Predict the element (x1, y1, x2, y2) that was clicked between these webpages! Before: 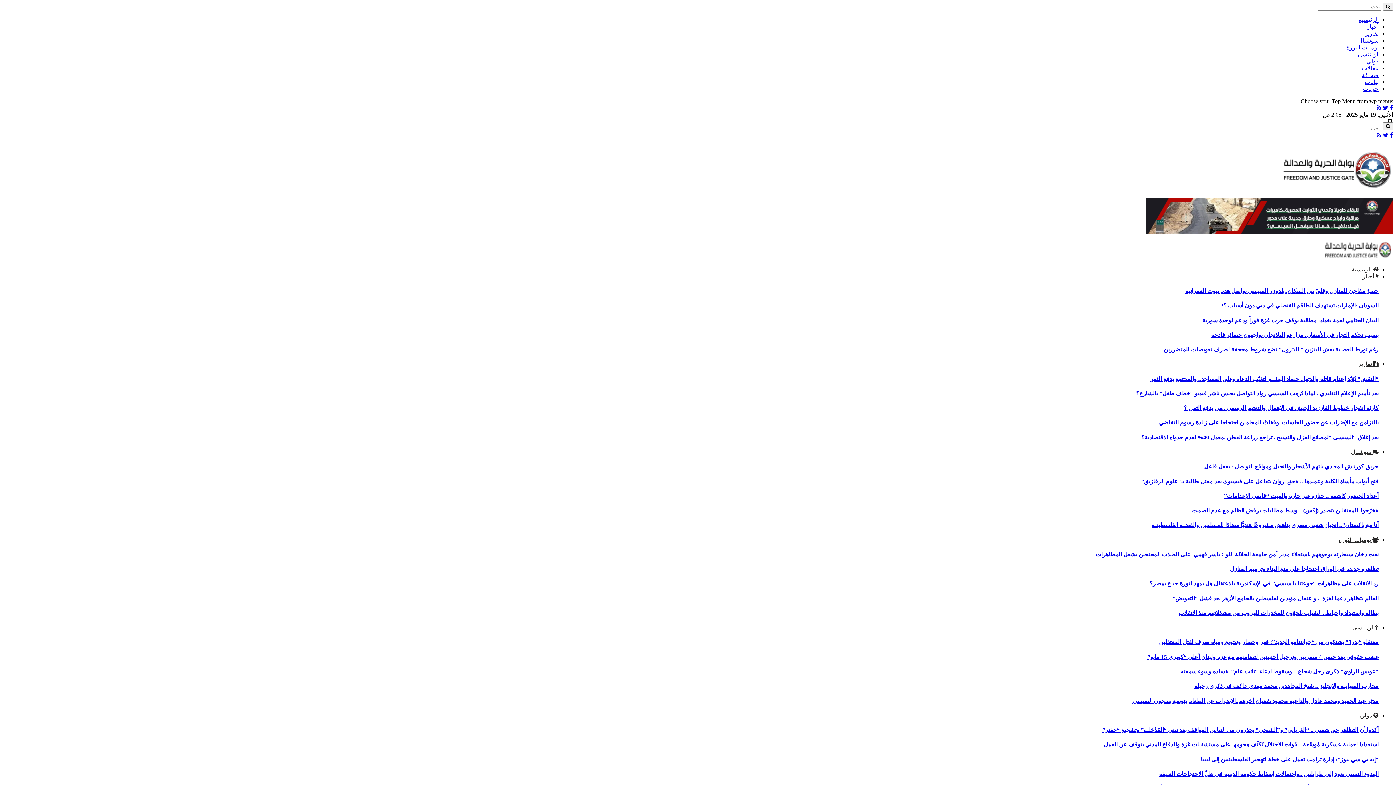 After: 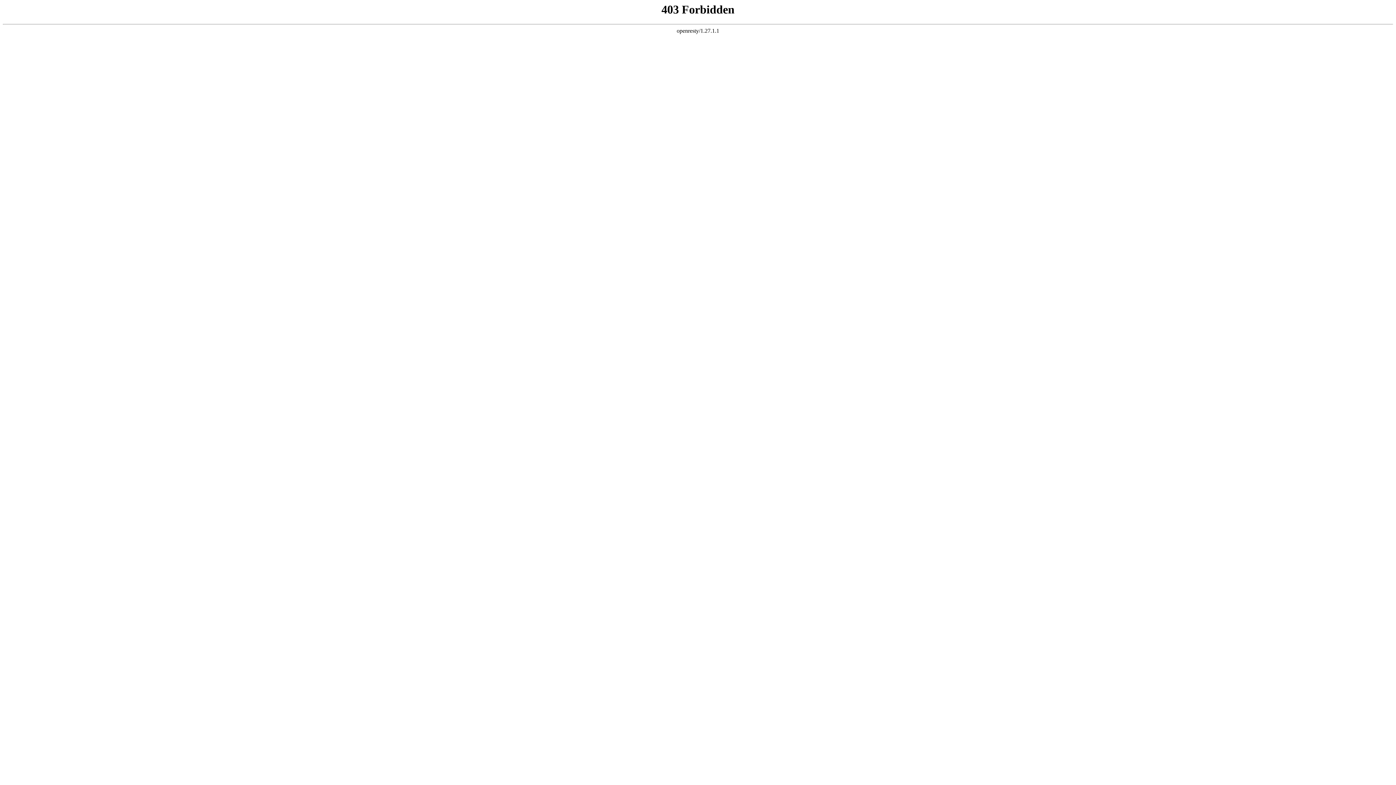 Action: bbox: (1224, 493, 1378, 499) label: أعداد الحضور كاشفة .. جنازة غير حارة والميت “قاضى الإعدامات”